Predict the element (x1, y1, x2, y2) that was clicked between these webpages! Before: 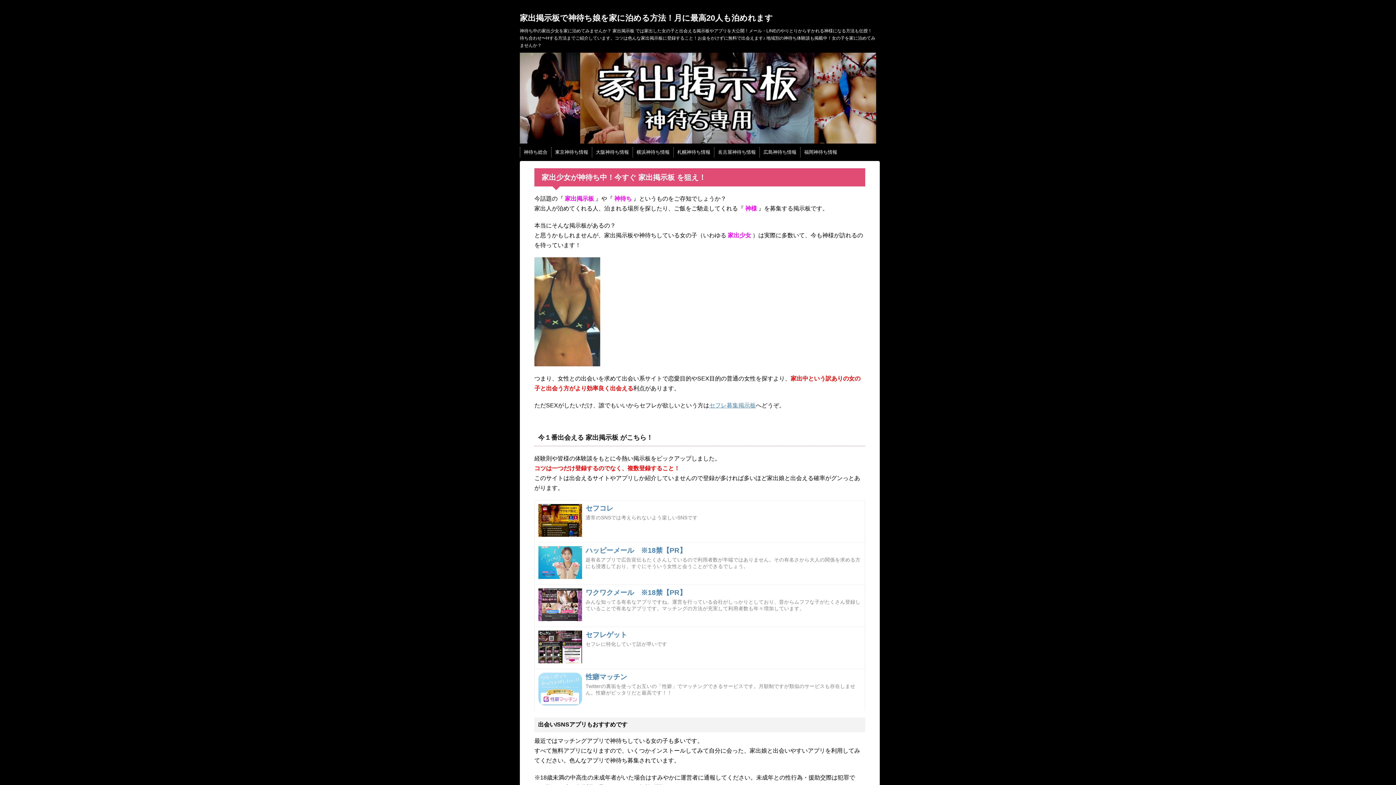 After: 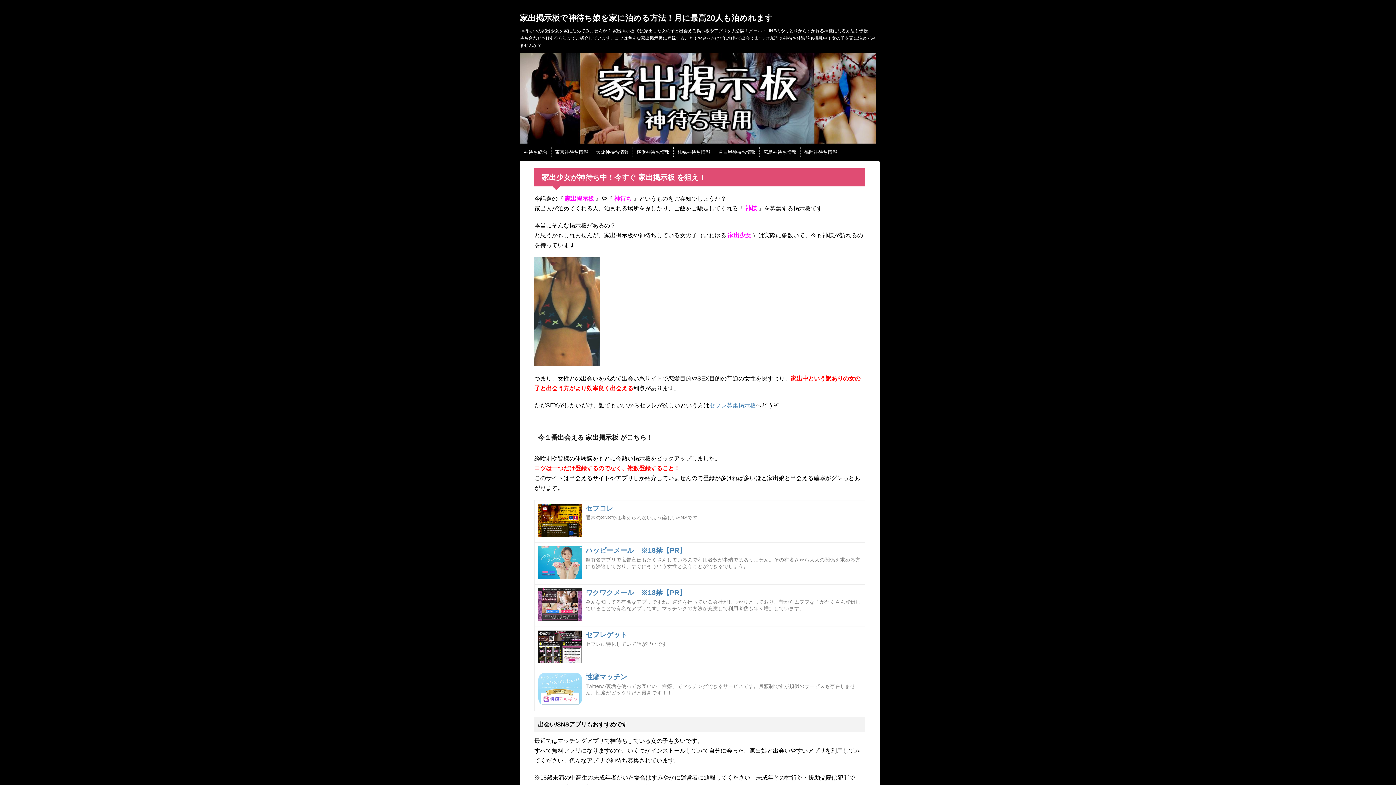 Action: label: 大阪神待ち情報 bbox: (596, 148, 629, 155)